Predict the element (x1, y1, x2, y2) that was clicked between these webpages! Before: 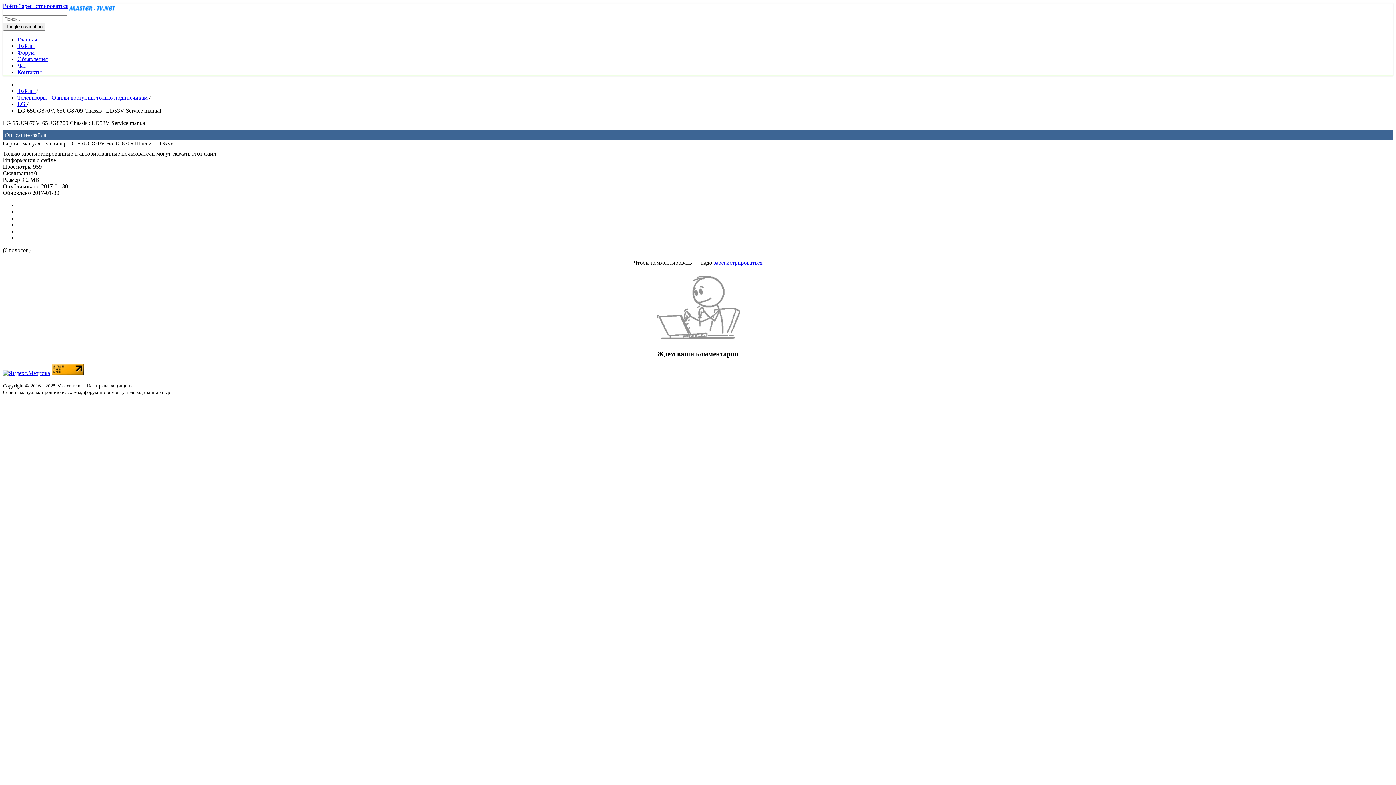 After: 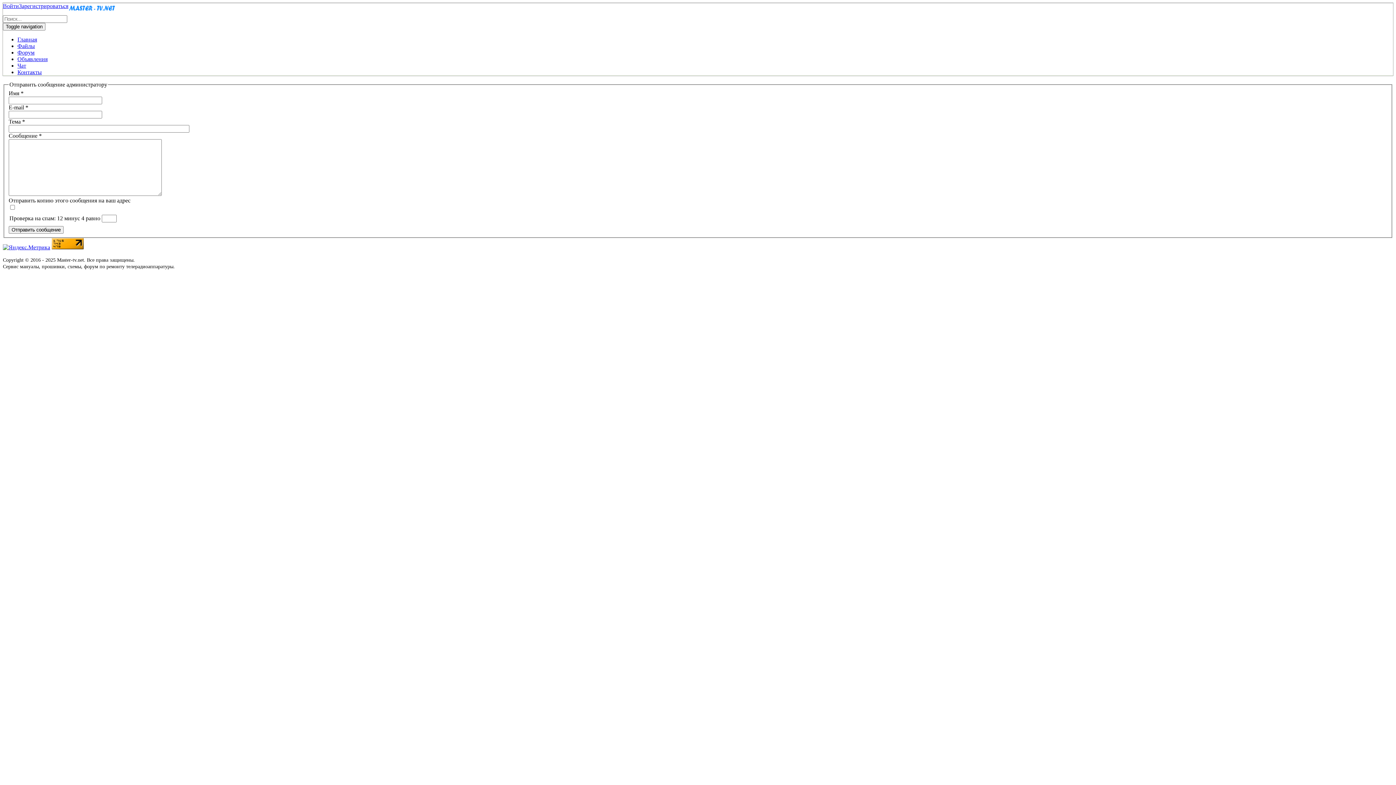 Action: label: Контакты bbox: (17, 69, 41, 75)